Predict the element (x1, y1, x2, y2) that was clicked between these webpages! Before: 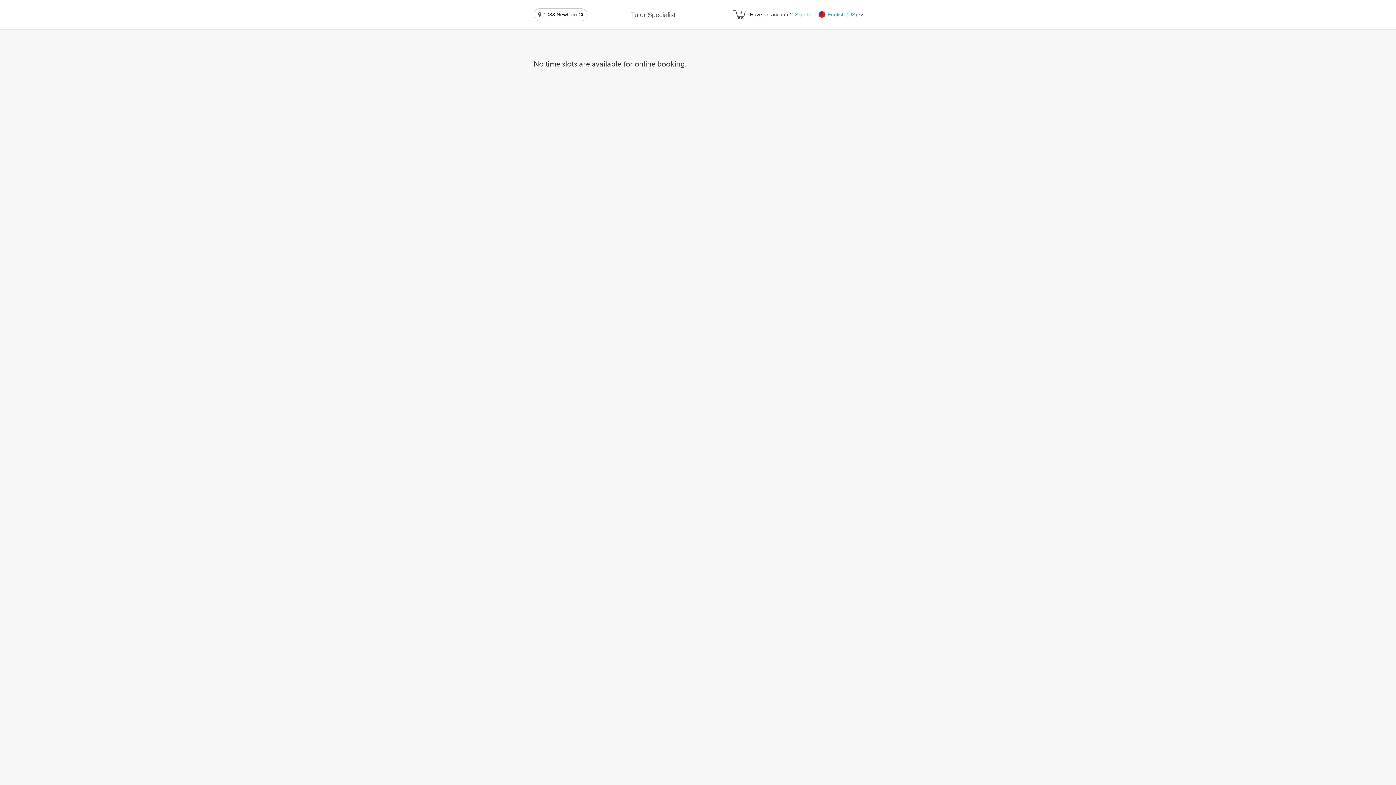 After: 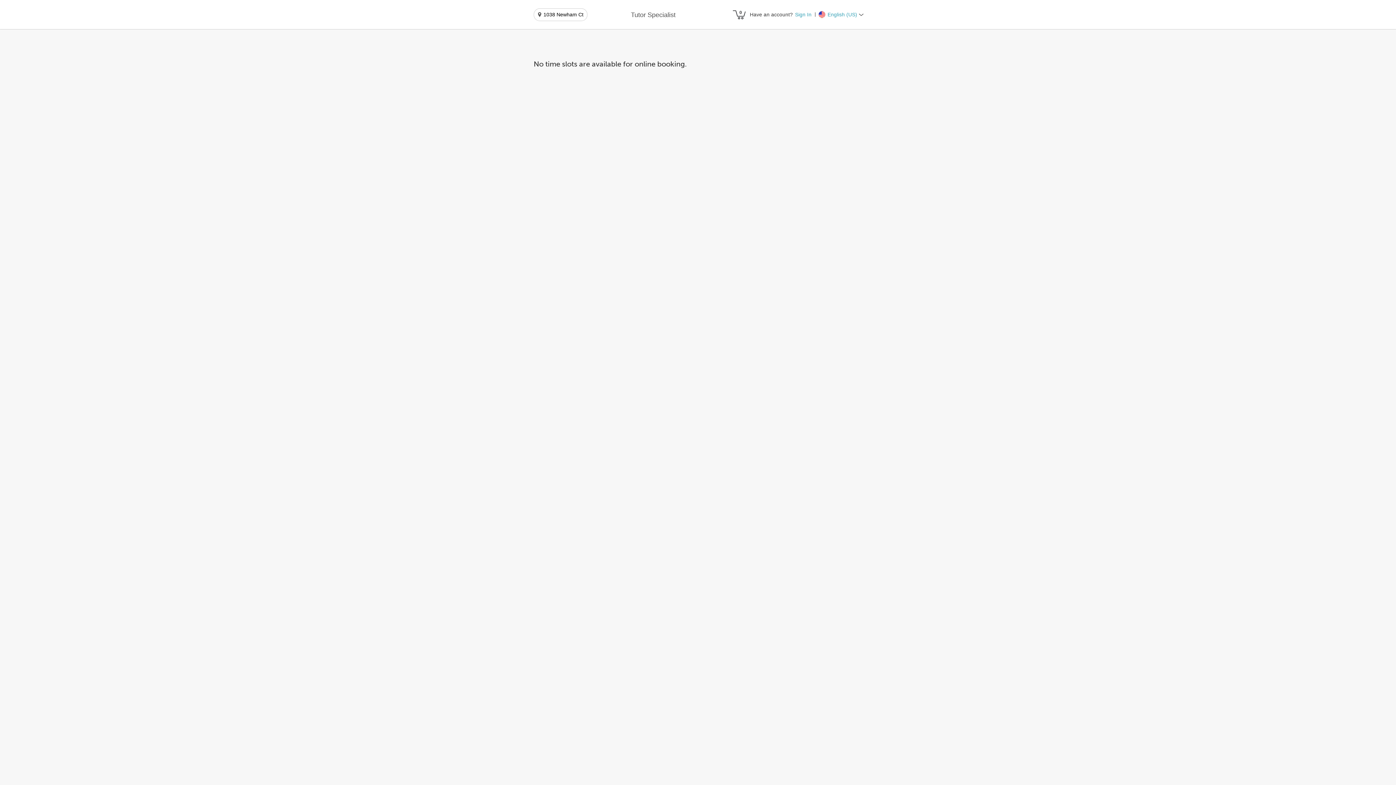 Action: bbox: (631, 10, 675, 19) label: Tutor Specialist